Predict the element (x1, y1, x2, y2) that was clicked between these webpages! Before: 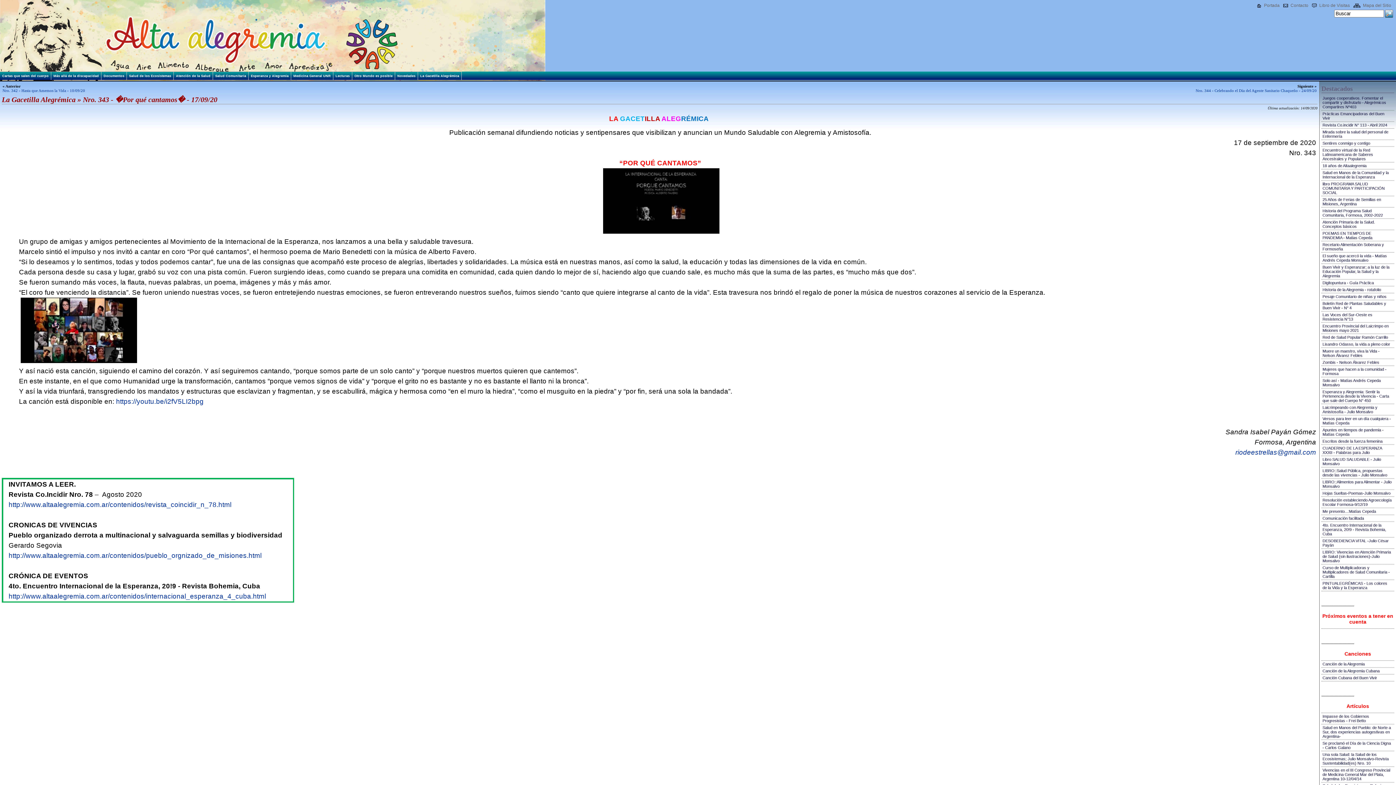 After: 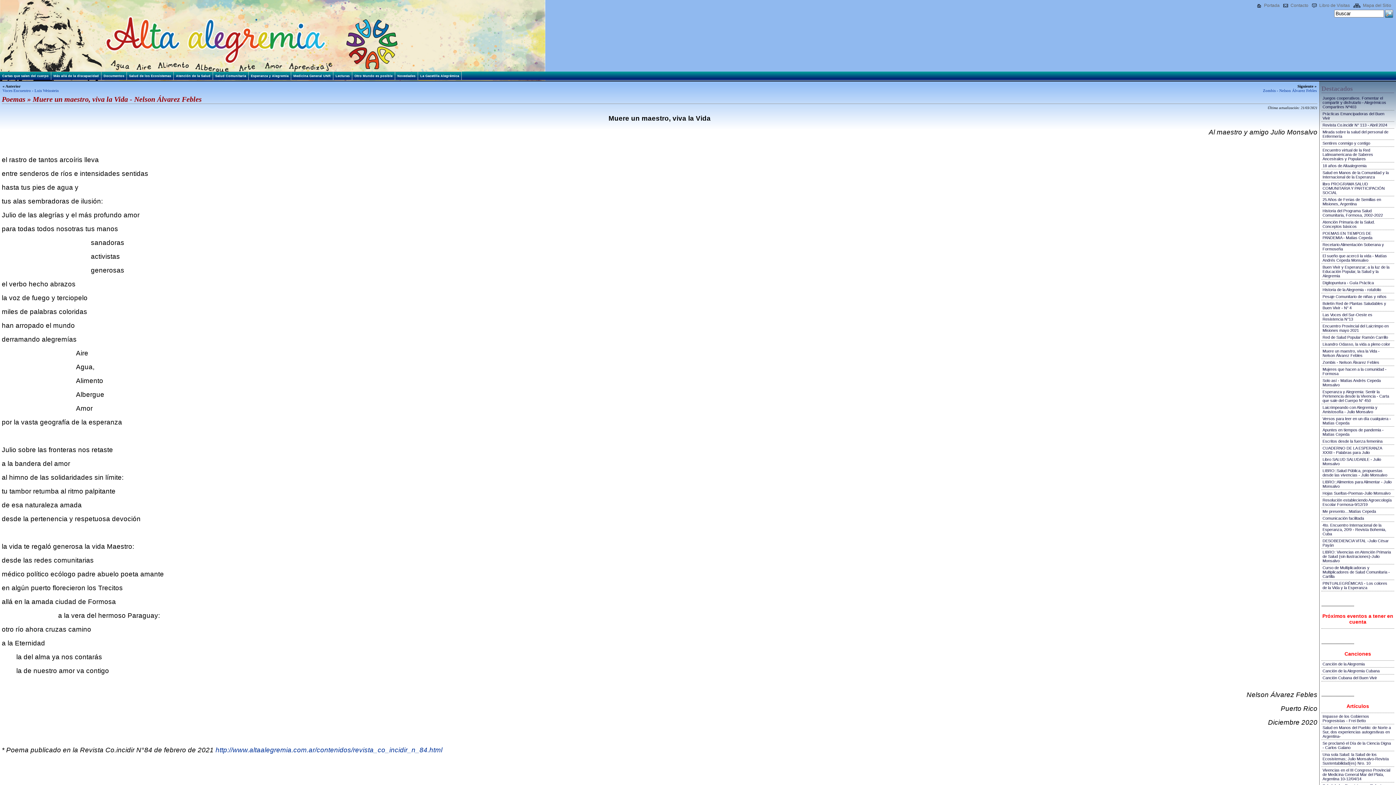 Action: bbox: (1321, 348, 1393, 358) label: Muere un maestro, viva la Vida - Nelson Álvarez Febles